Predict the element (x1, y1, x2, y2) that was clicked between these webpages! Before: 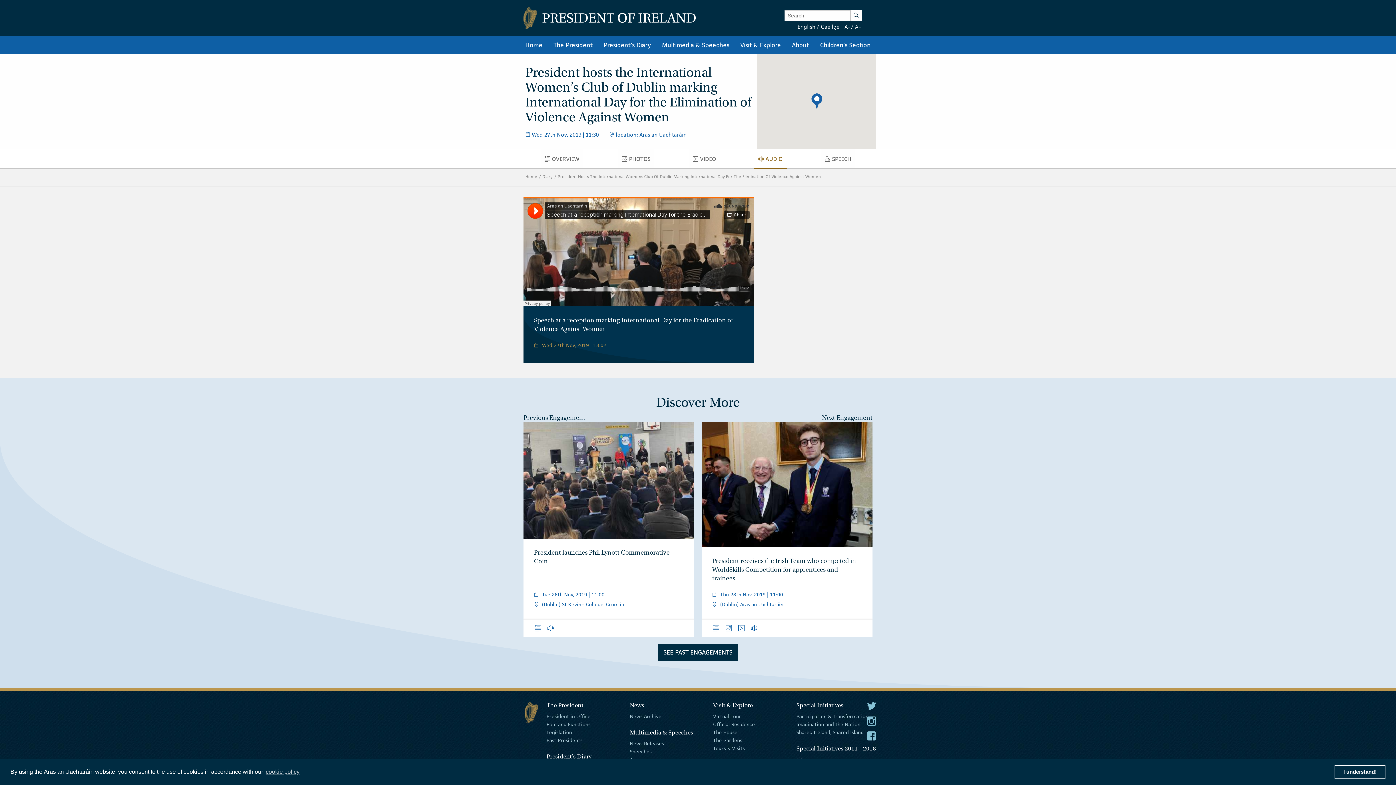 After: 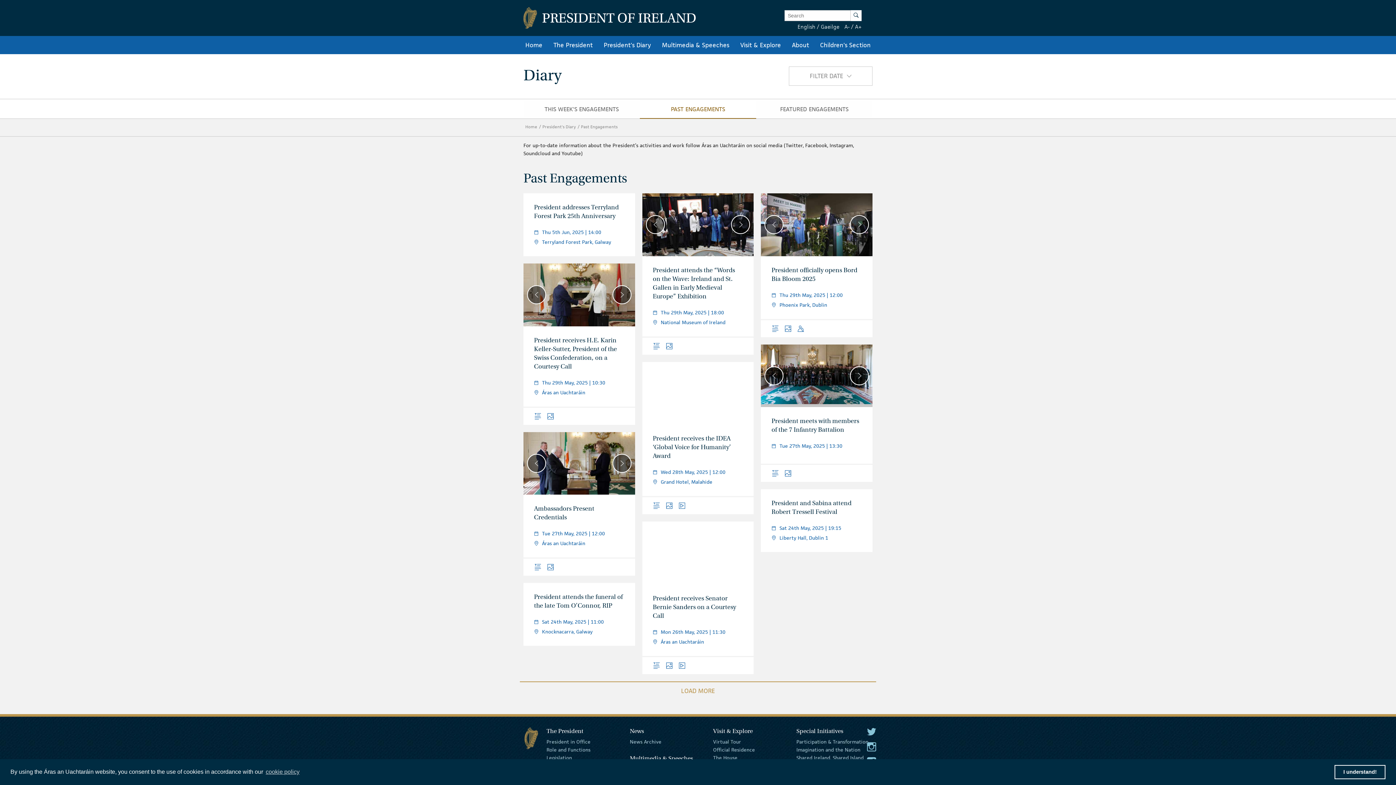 Action: label: SEE PAST ENGAGEMENTS bbox: (657, 644, 738, 661)